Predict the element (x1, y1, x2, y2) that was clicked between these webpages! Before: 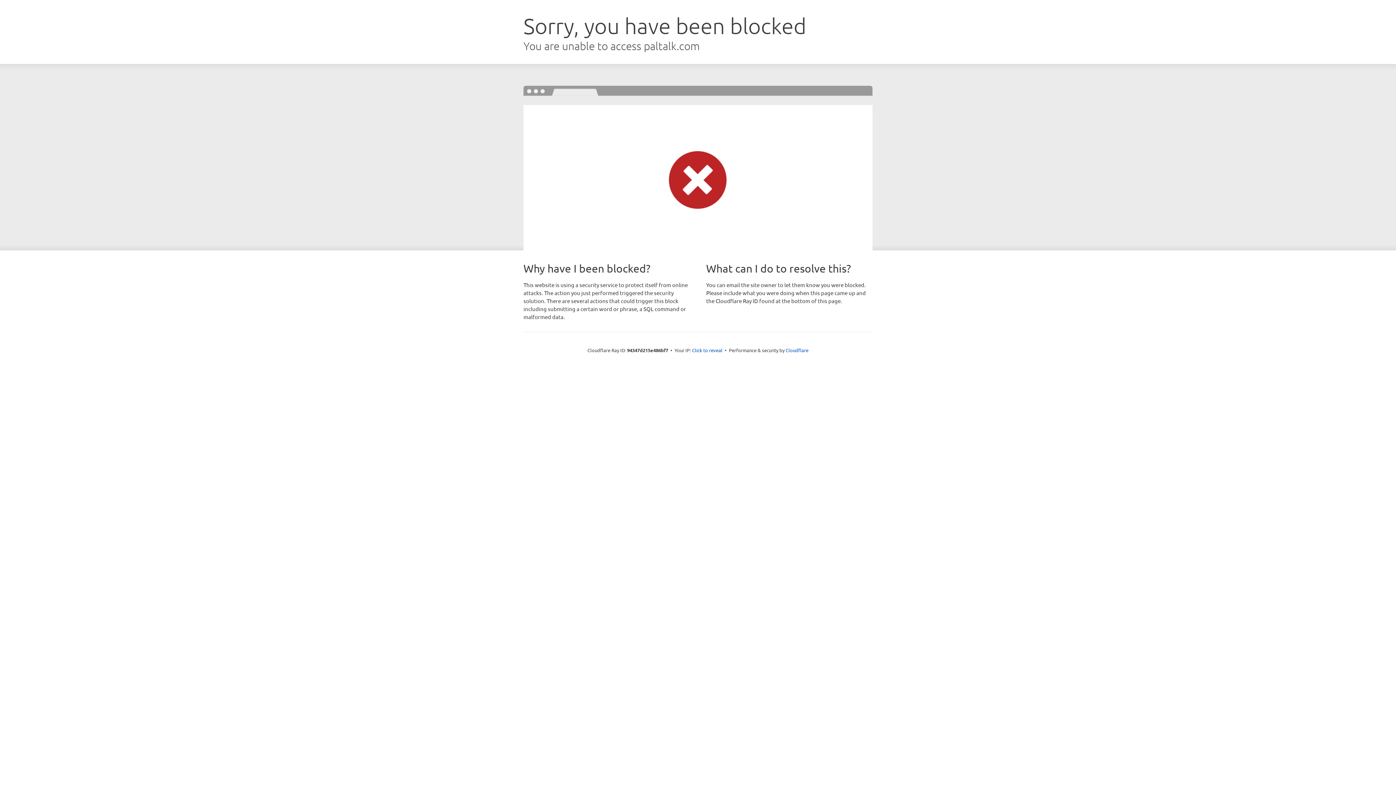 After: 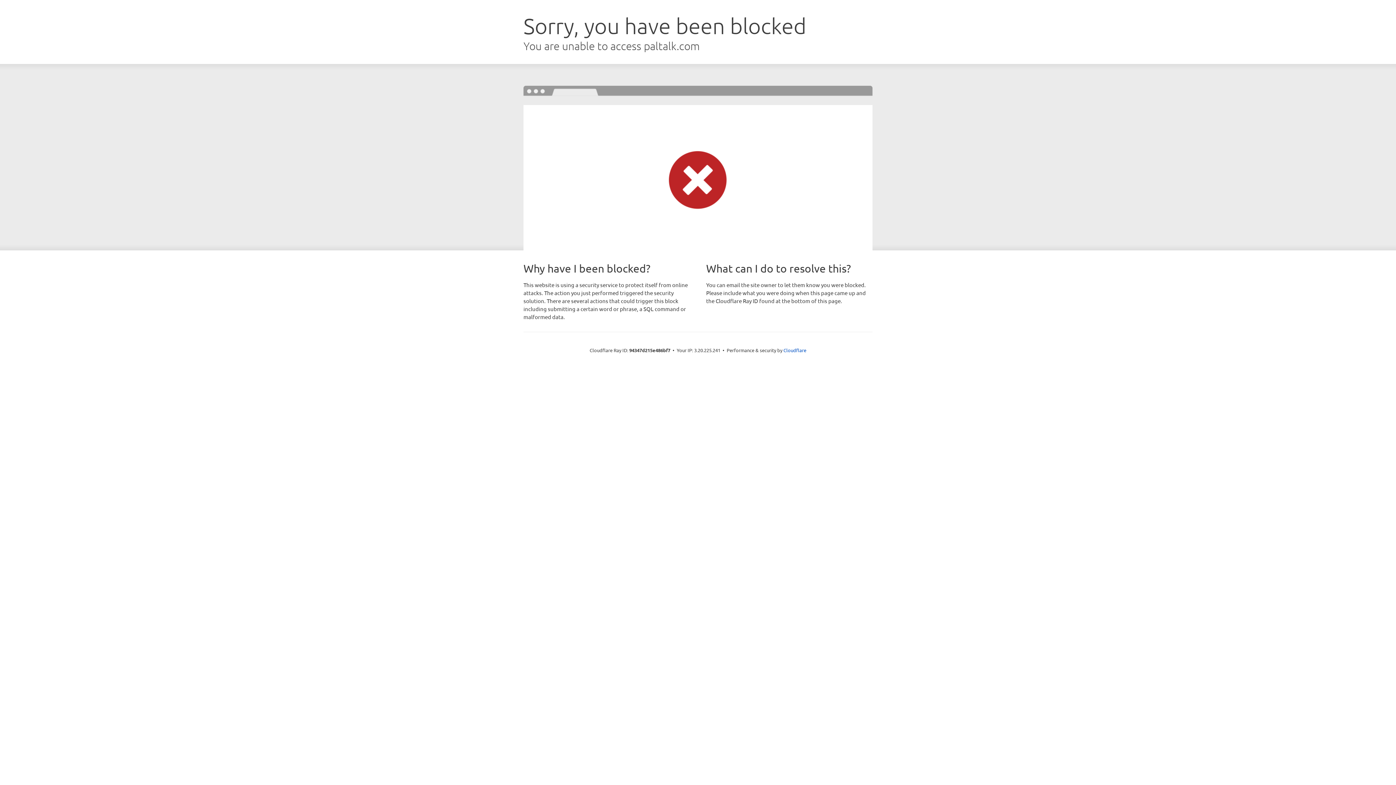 Action: label: Click to reveal bbox: (692, 346, 722, 353)